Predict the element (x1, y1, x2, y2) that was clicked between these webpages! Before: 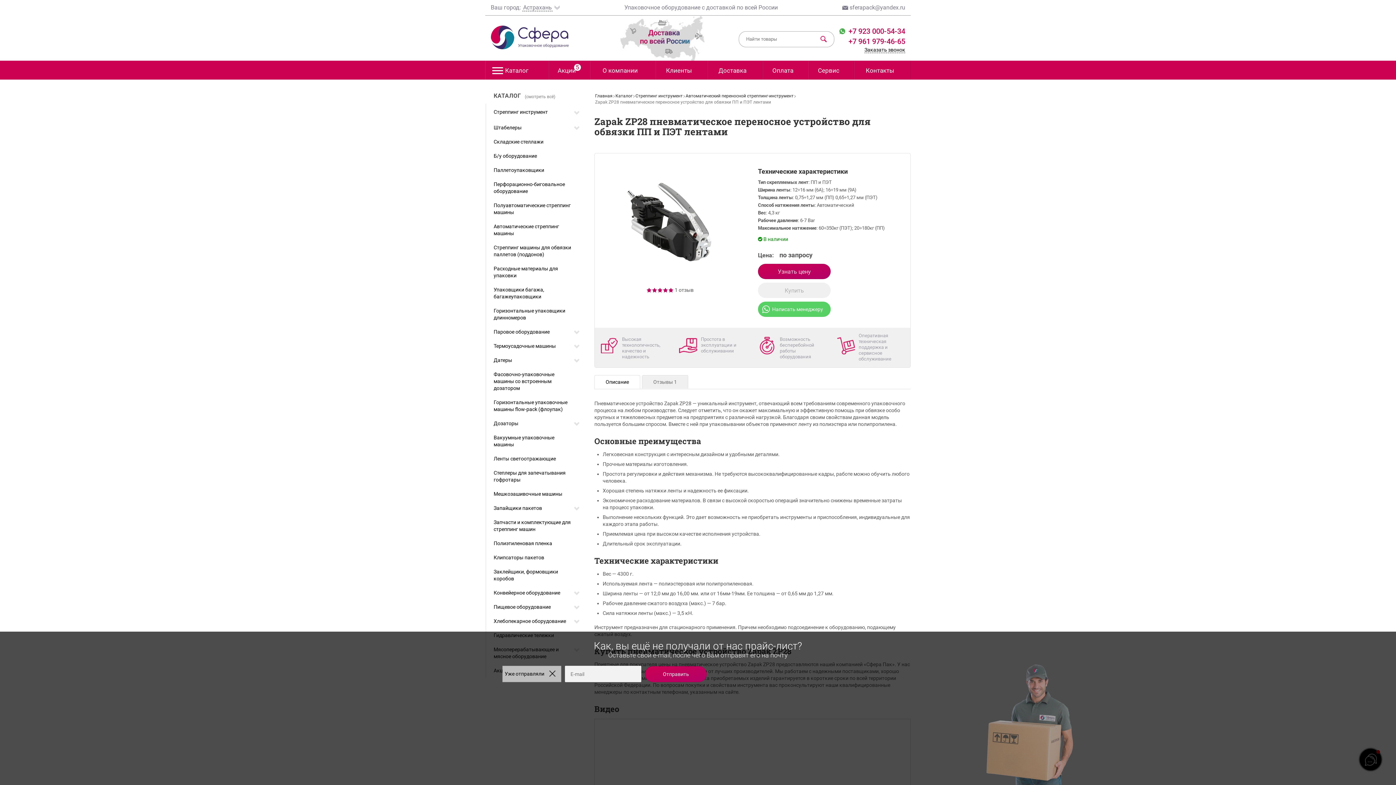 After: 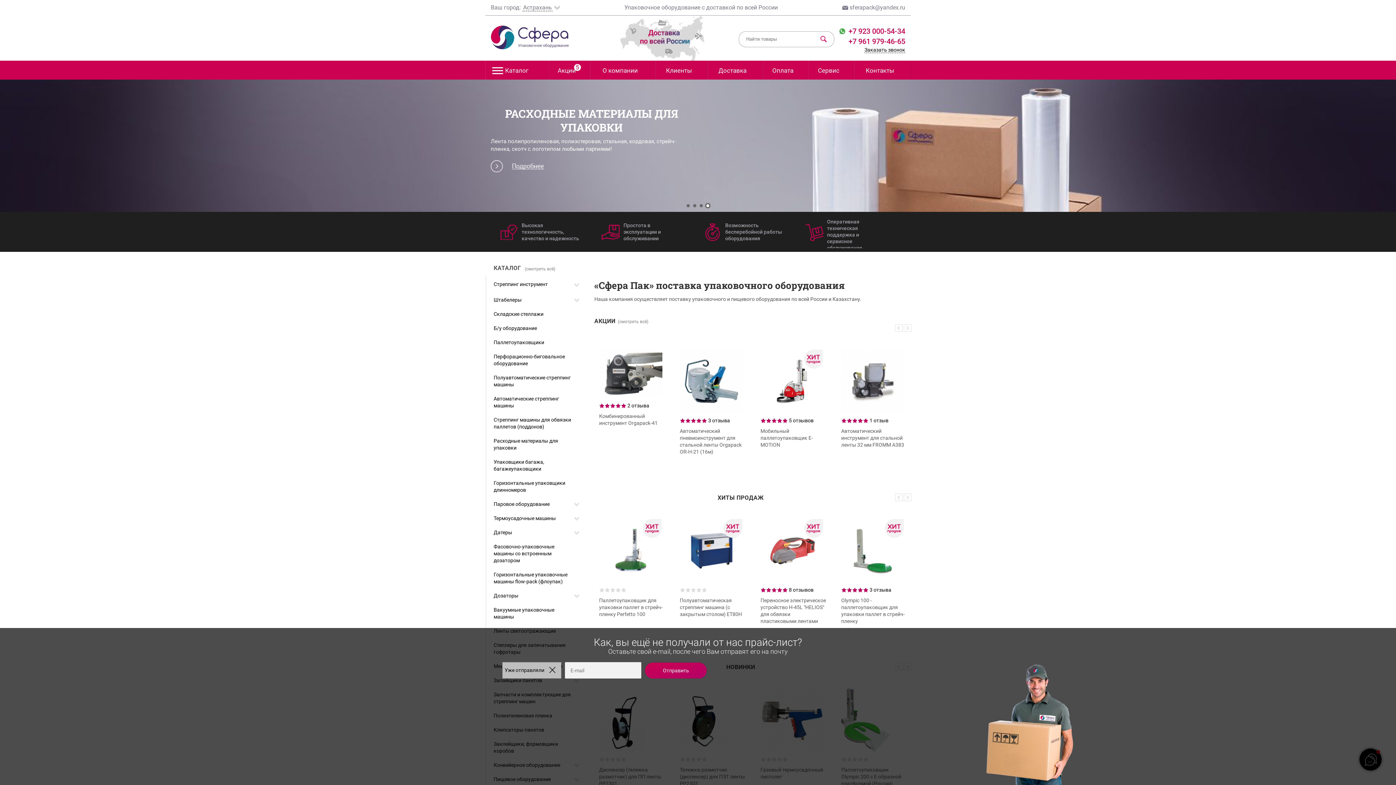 Action: bbox: (490, 33, 569, 38)